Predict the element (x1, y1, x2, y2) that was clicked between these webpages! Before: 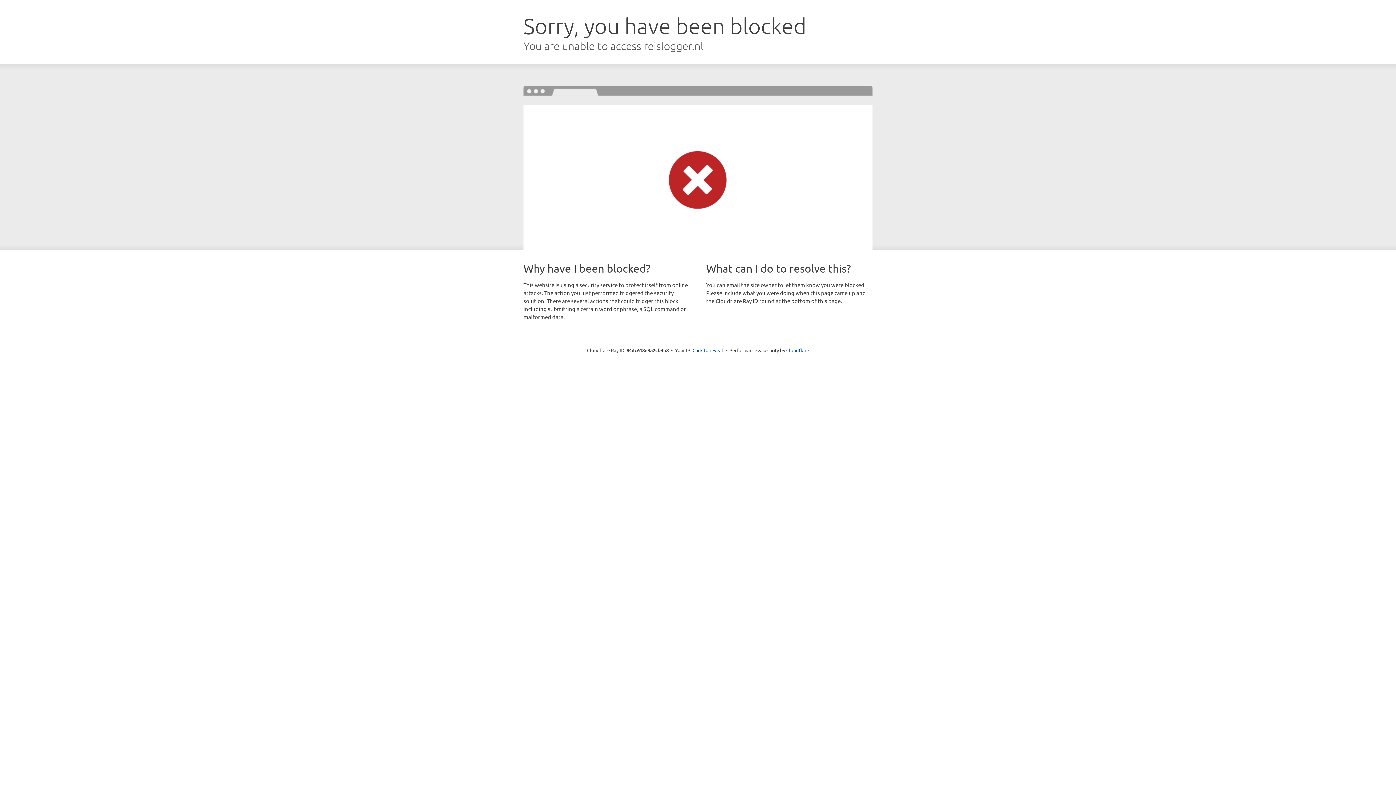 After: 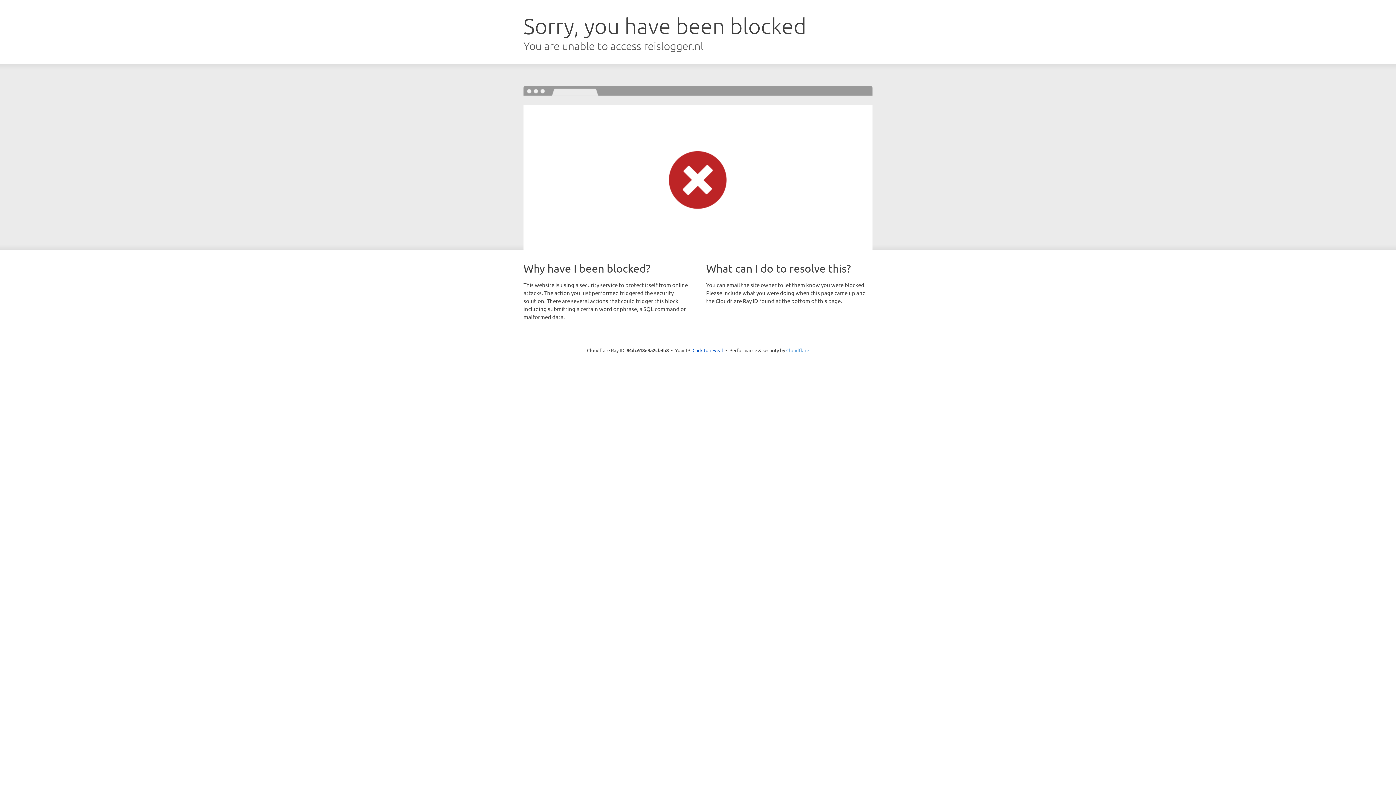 Action: label: Cloudflare bbox: (786, 347, 809, 353)